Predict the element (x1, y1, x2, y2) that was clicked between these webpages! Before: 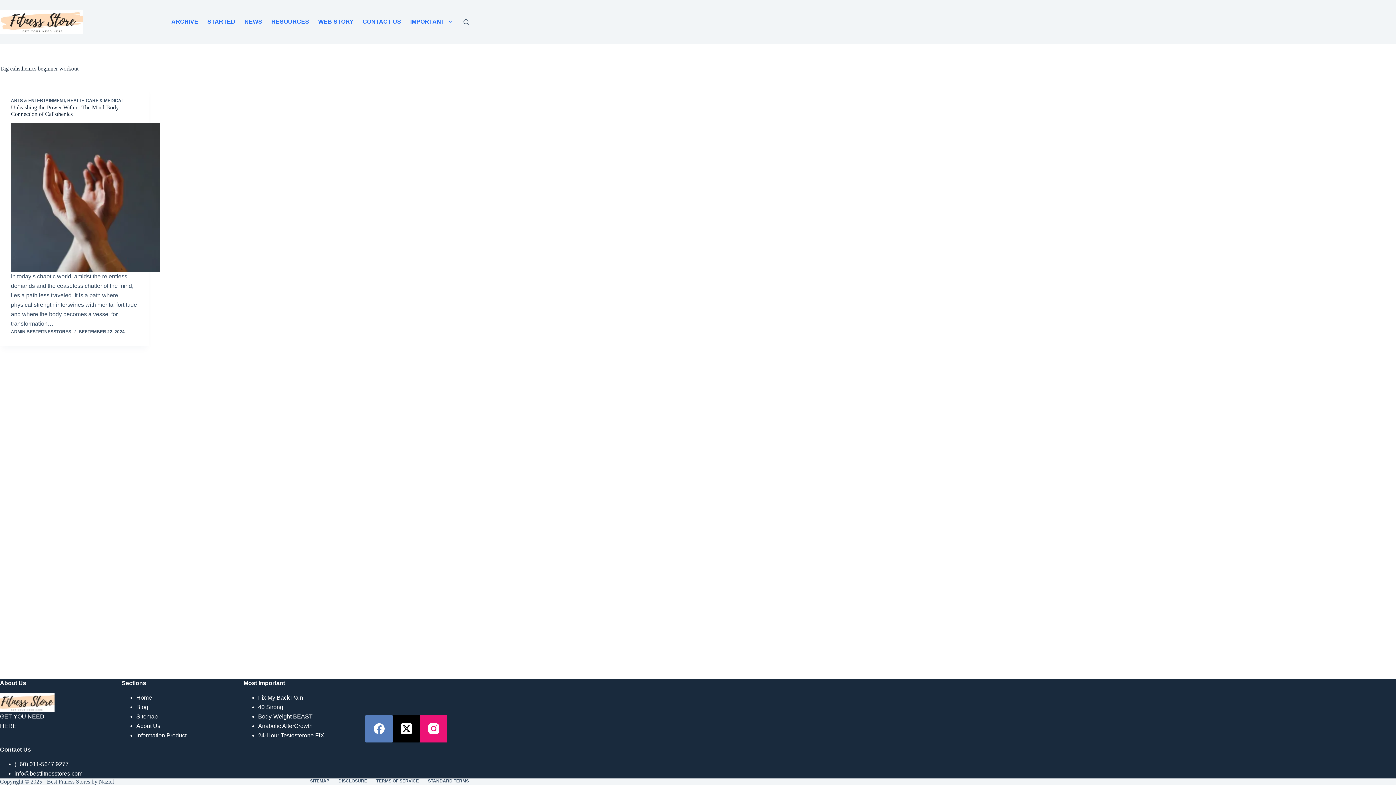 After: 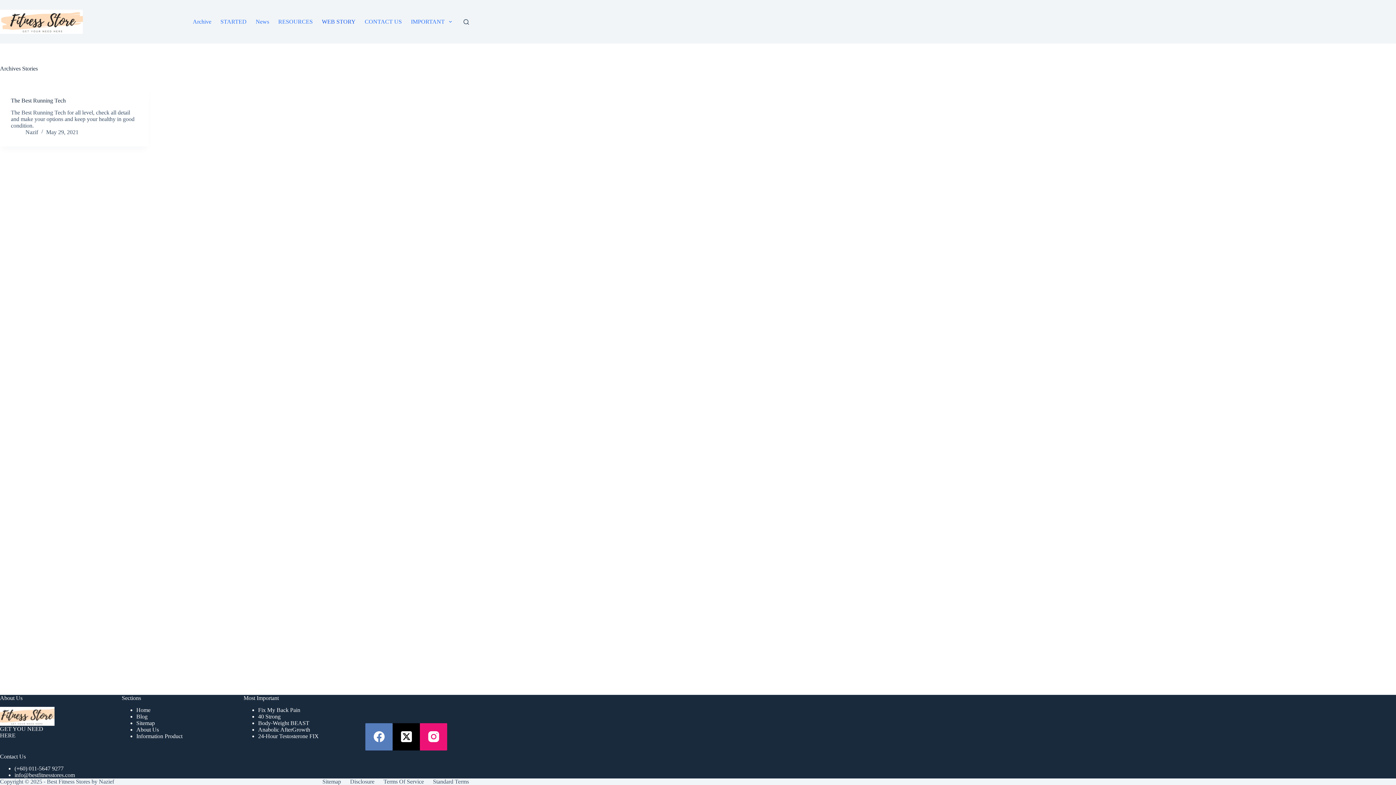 Action: bbox: (313, 0, 358, 43) label: WEB STORY